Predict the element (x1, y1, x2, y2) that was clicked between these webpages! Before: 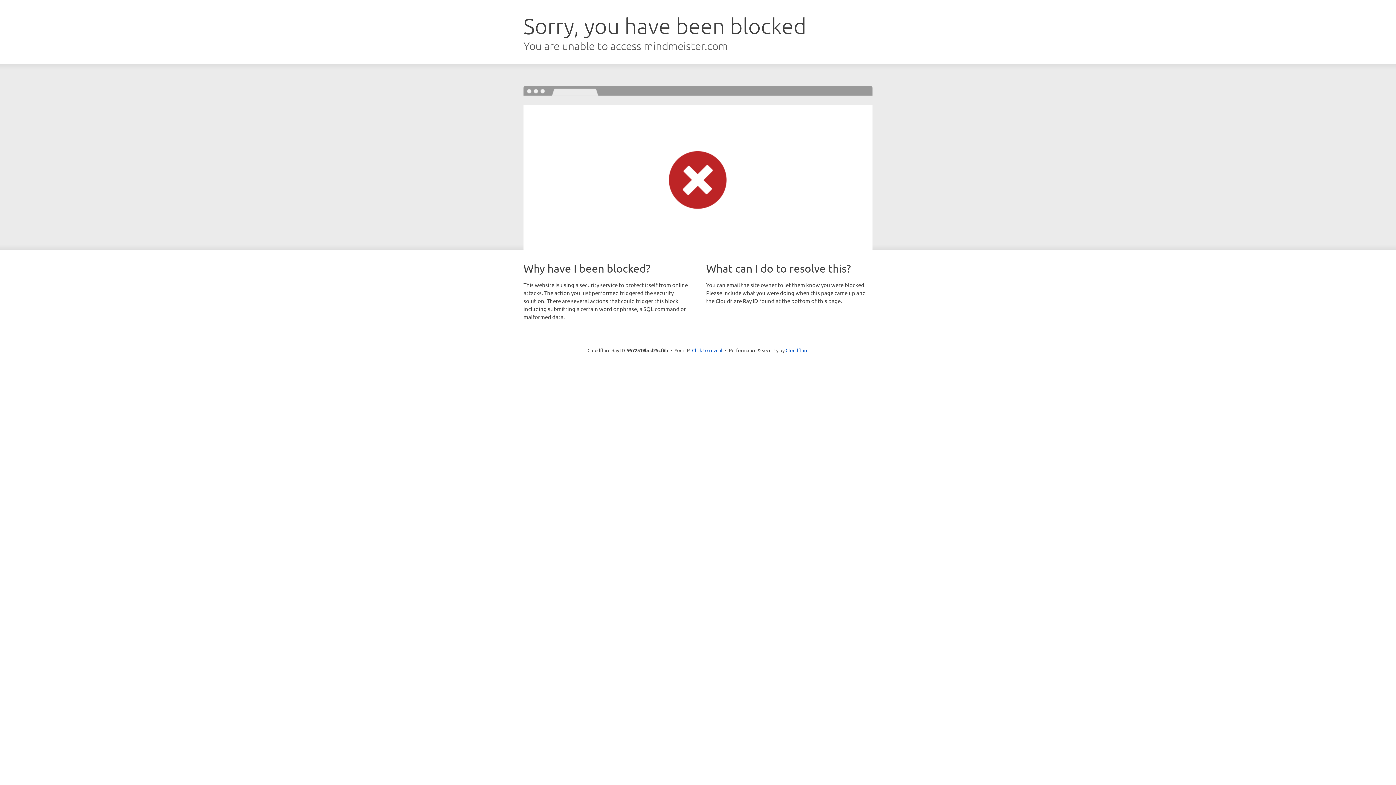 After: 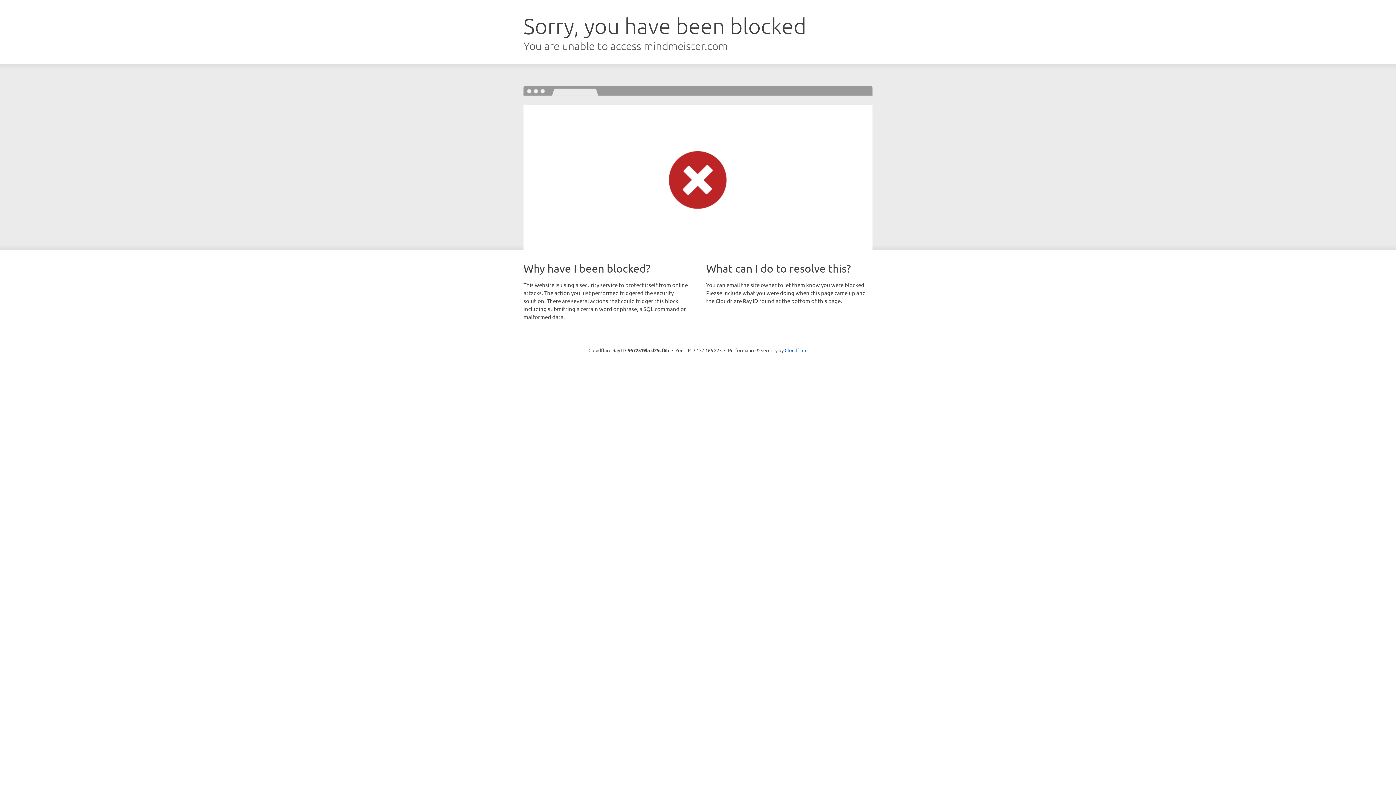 Action: bbox: (692, 346, 722, 353) label: Click to reveal